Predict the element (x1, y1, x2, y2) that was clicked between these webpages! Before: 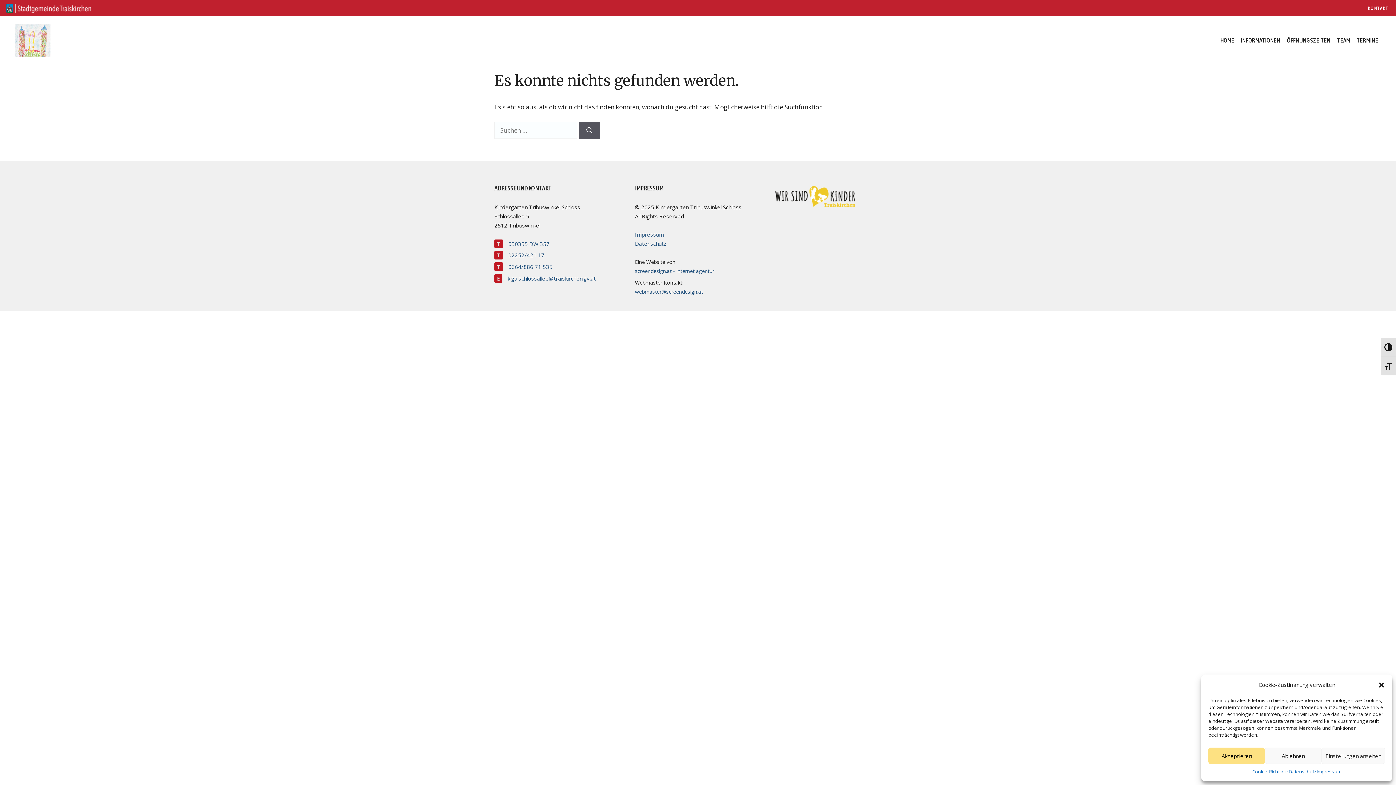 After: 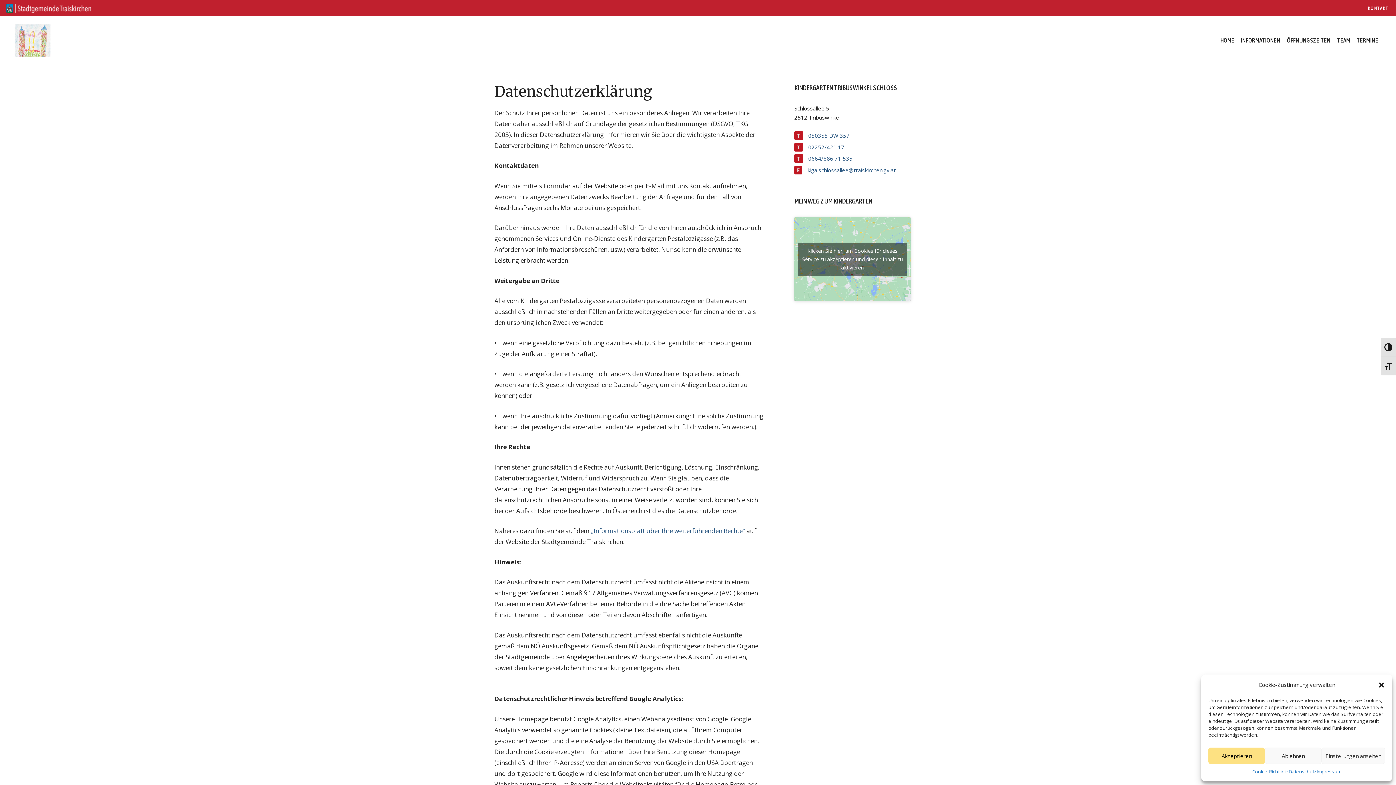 Action: bbox: (1288, 768, 1316, 776) label: Datenschutz